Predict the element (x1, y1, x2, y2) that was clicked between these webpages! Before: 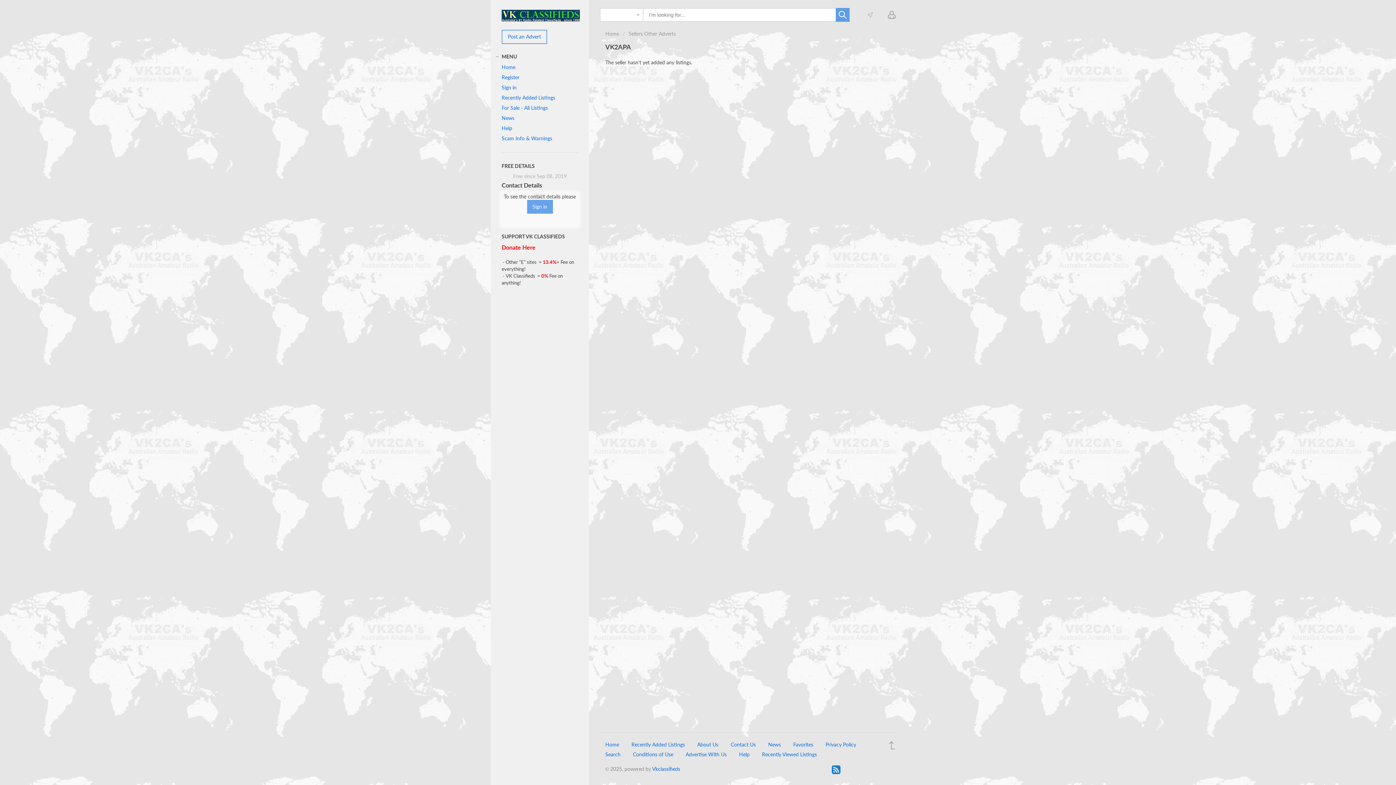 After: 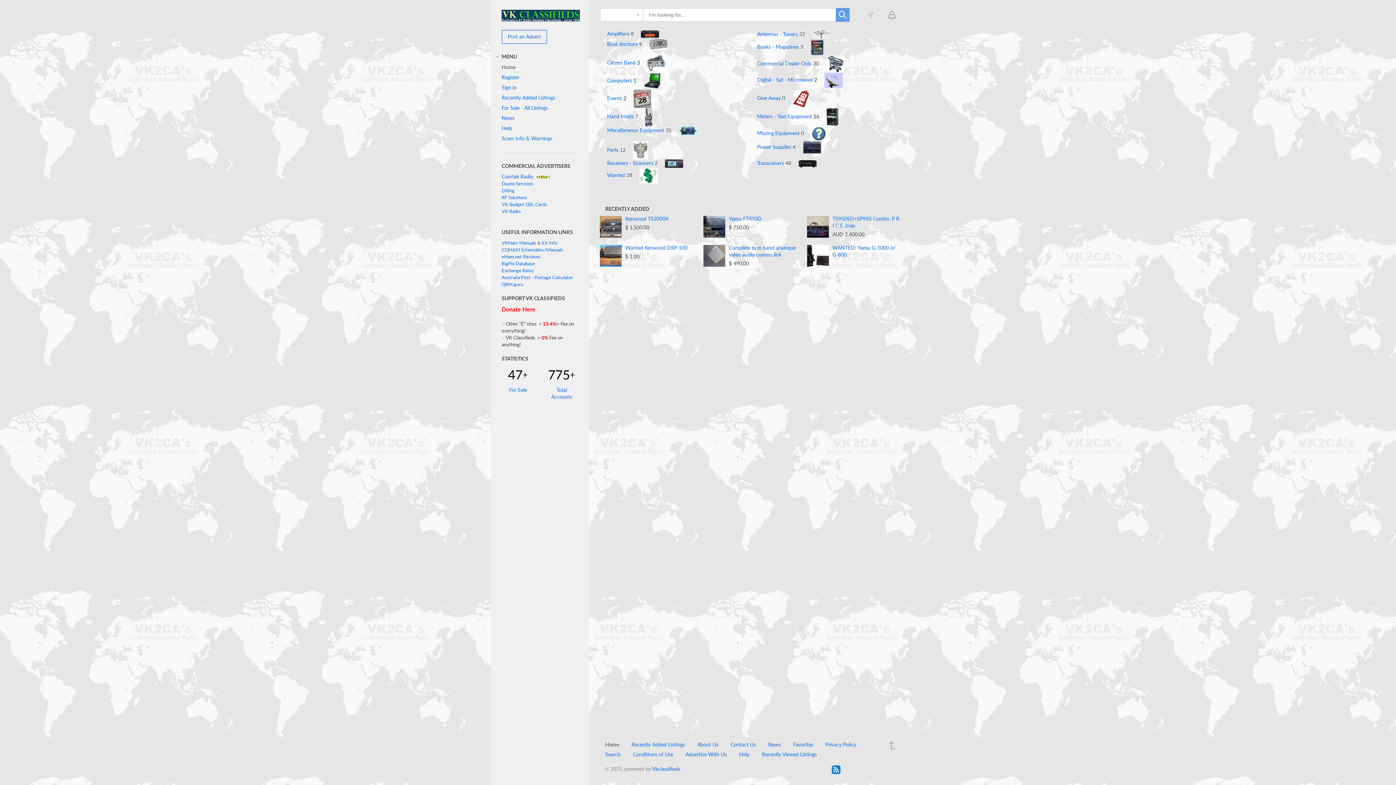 Action: bbox: (501, 11, 580, 18)